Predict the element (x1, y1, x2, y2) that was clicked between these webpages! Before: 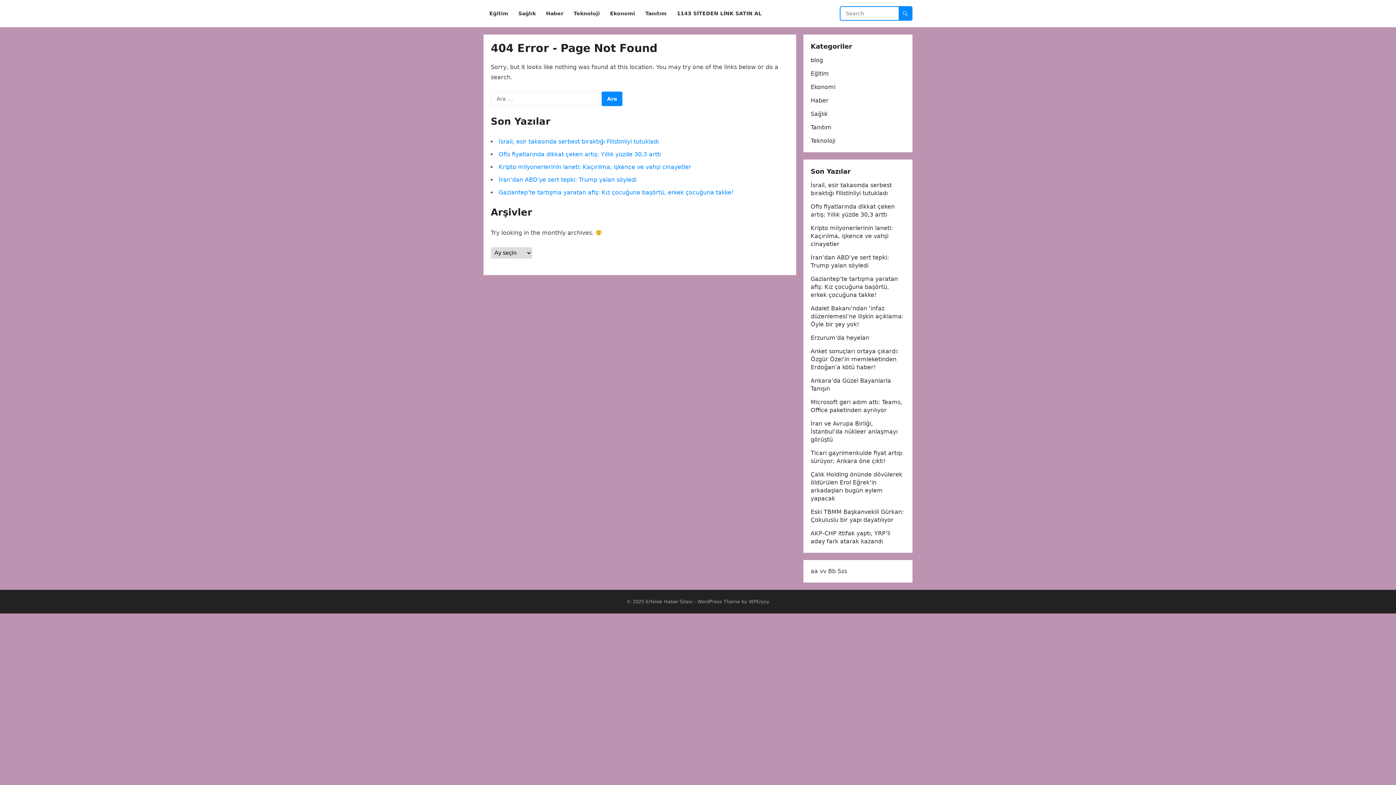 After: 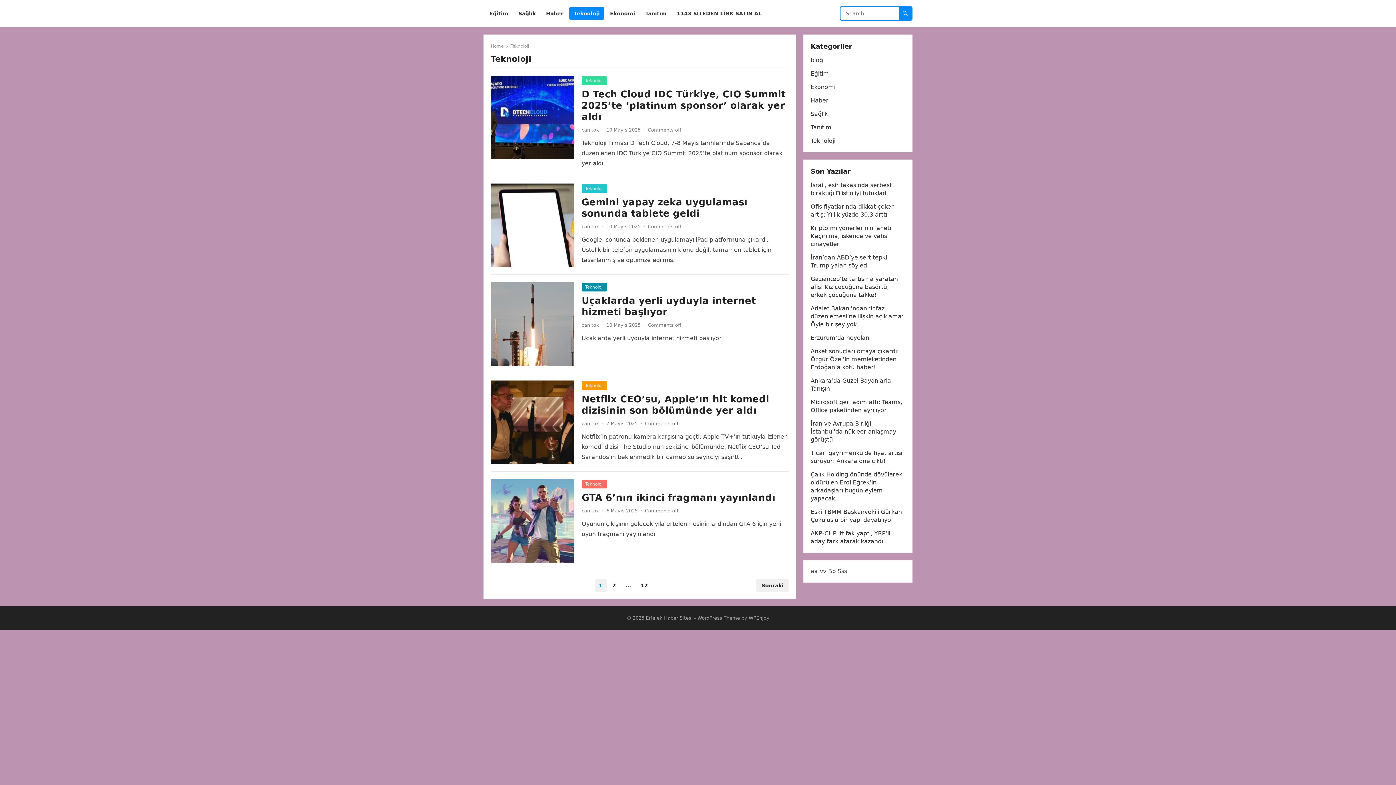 Action: label: Teknoloji bbox: (569, 0, 604, 27)